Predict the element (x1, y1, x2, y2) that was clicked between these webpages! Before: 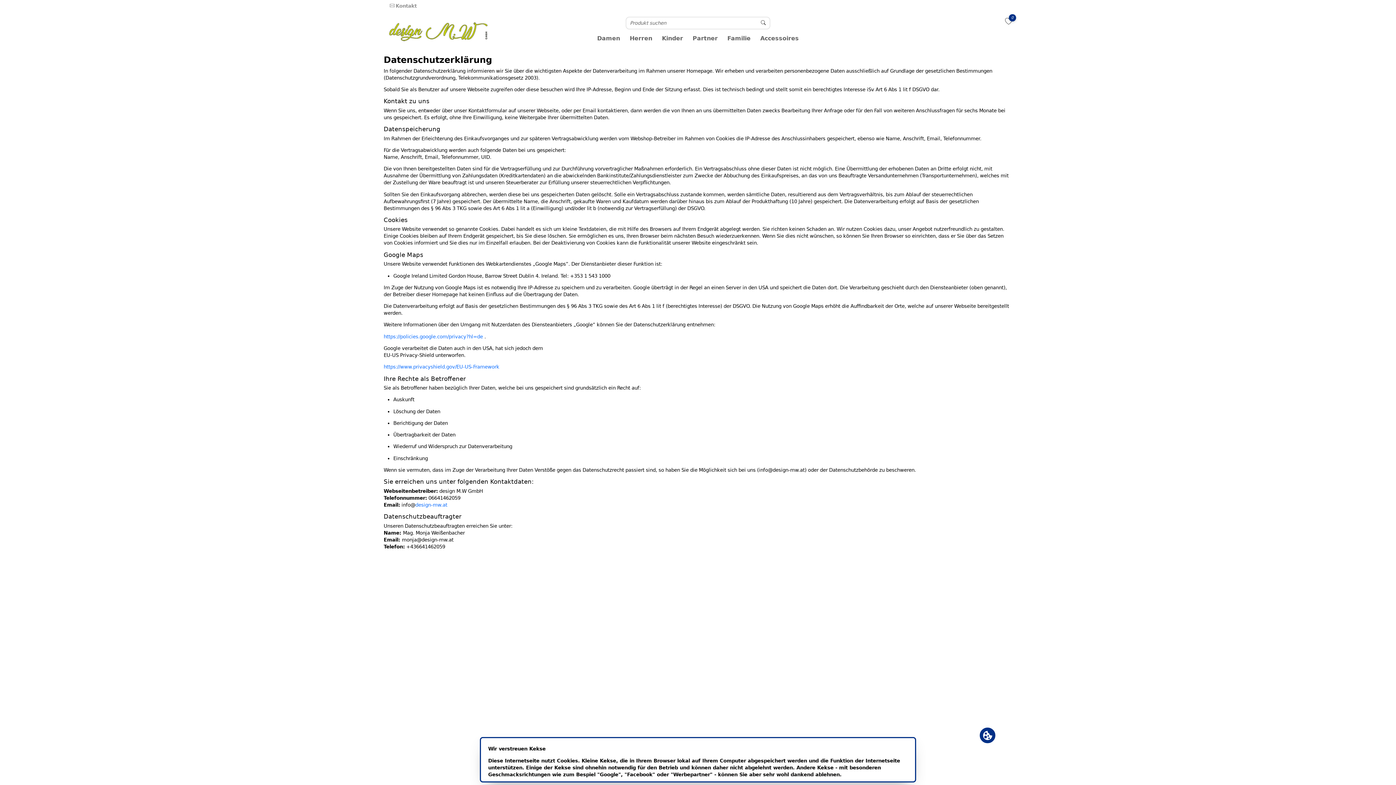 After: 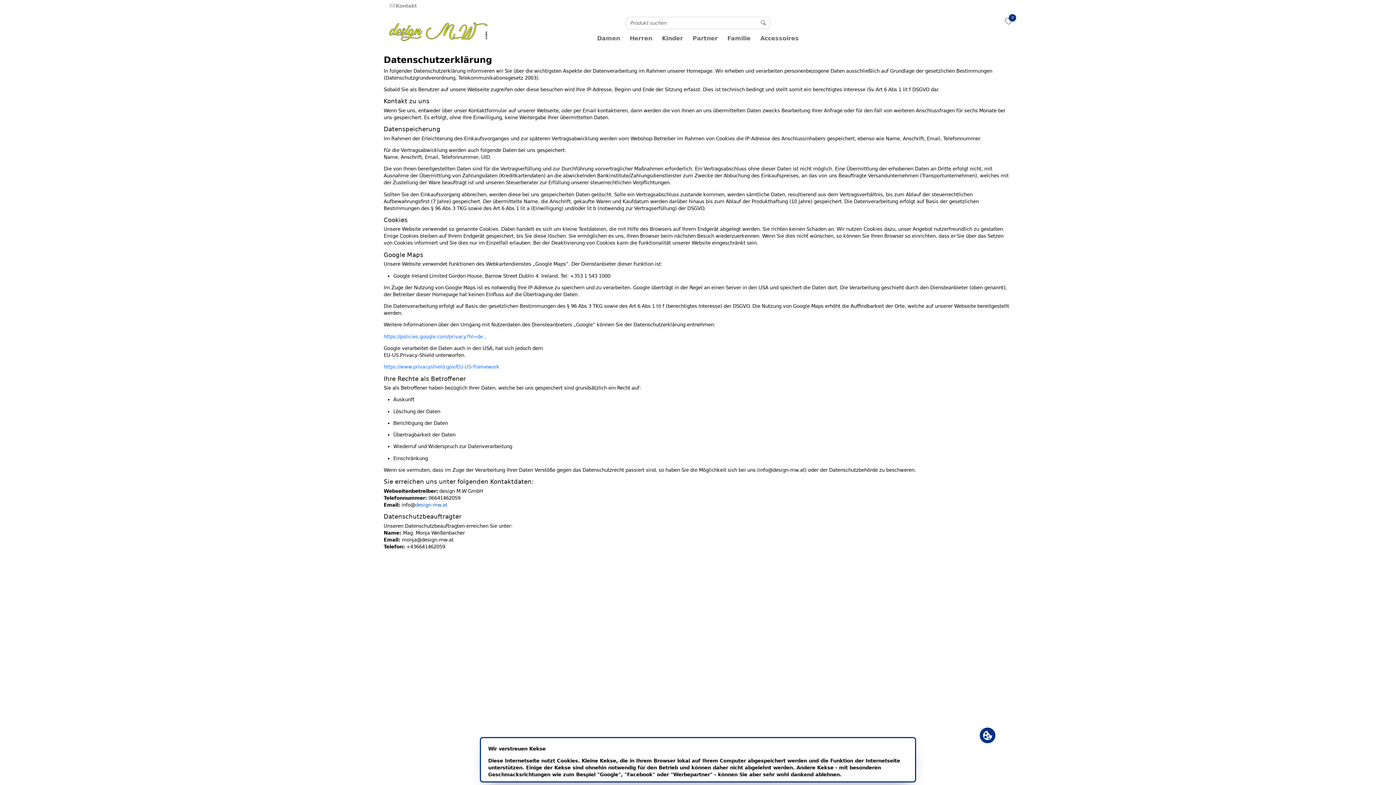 Action: bbox: (415, 502, 447, 507) label: design-mw.at